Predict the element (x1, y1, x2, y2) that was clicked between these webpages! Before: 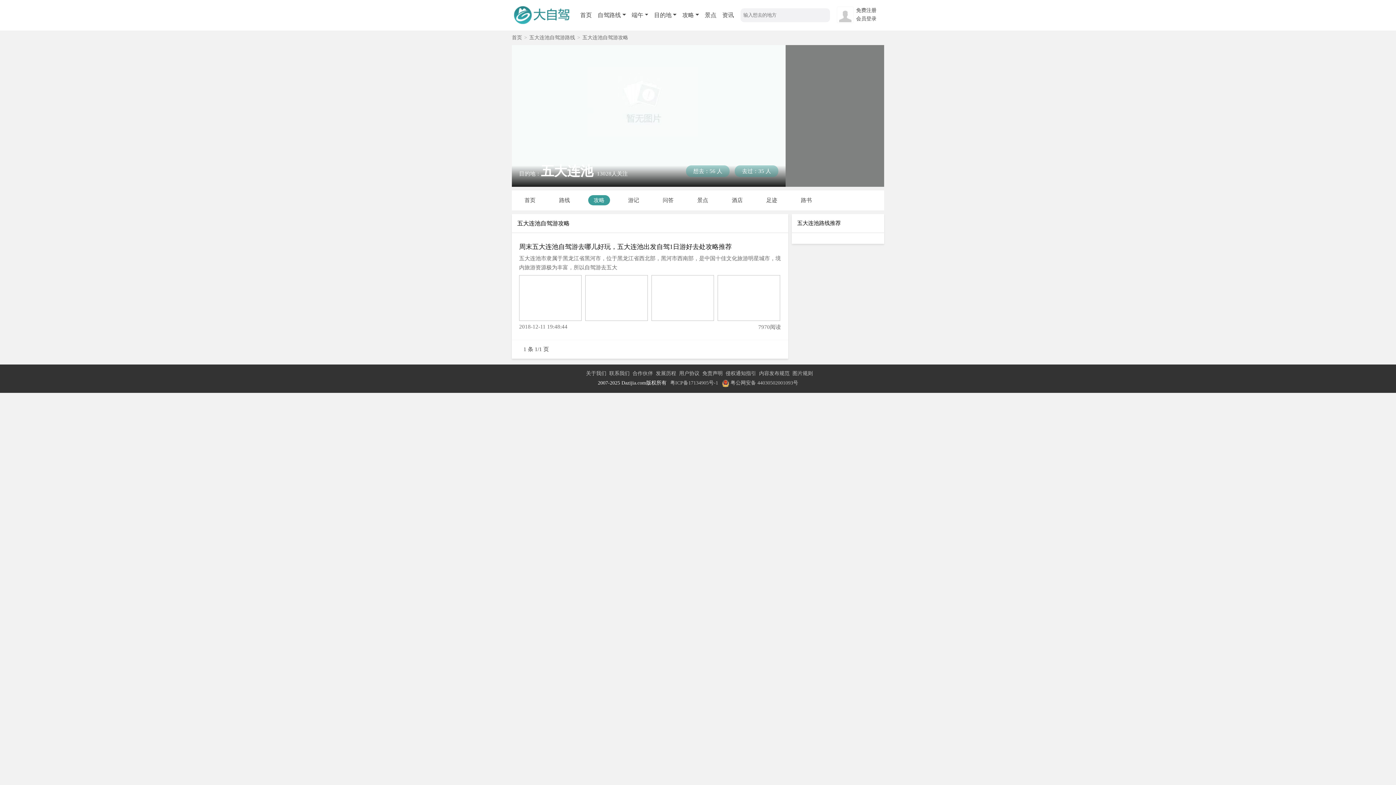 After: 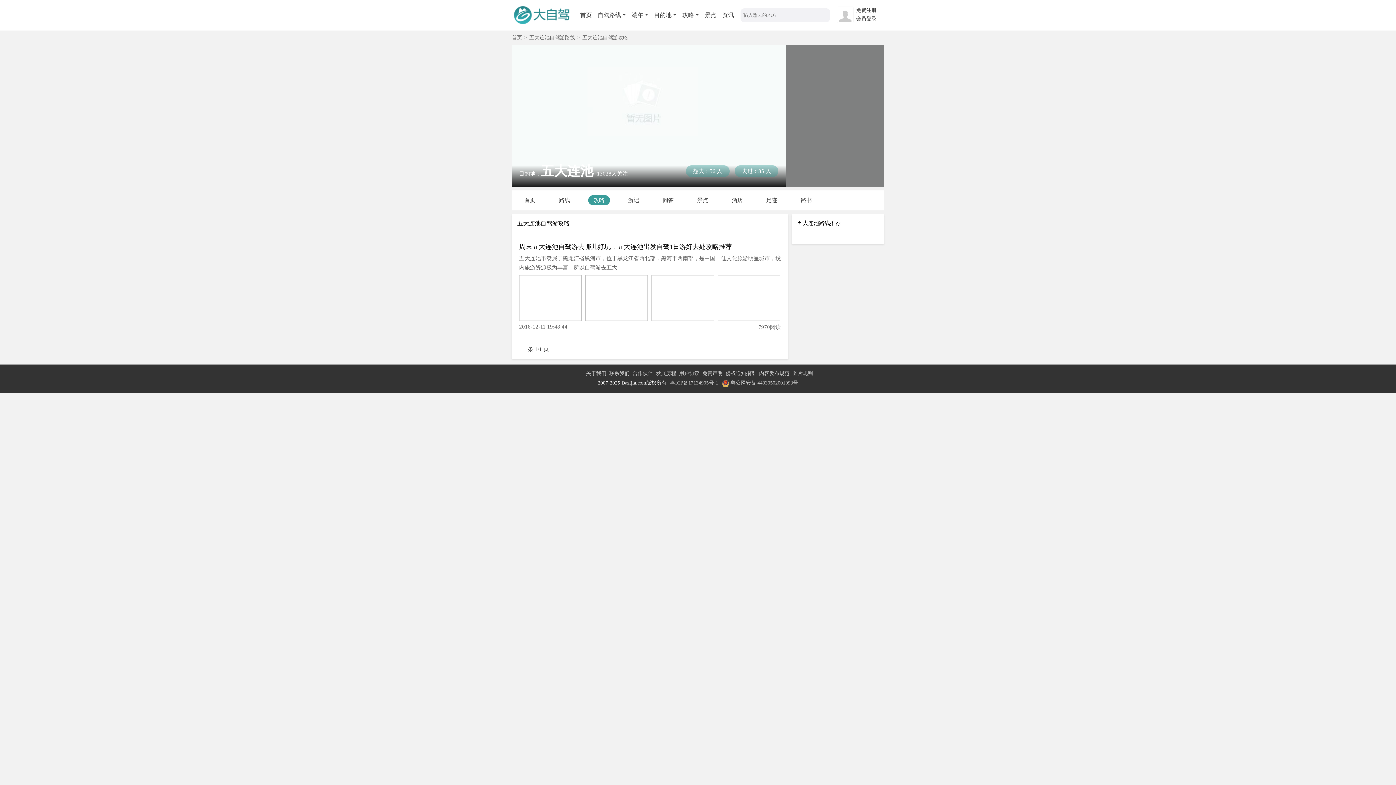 Action: label: 周末五大连池自驾游去哪儿好玩，五大连池出发自驾1日游好去处攻略推荐
五大连池市隶属于黑龙江省黑河市，位于黑龙江省西北部，黑河市西南部，是中国十佳文化旅游明星城市，境内旅游资源极为丰富，所以自驾游去五大 bbox: (519, 242, 781, 321)